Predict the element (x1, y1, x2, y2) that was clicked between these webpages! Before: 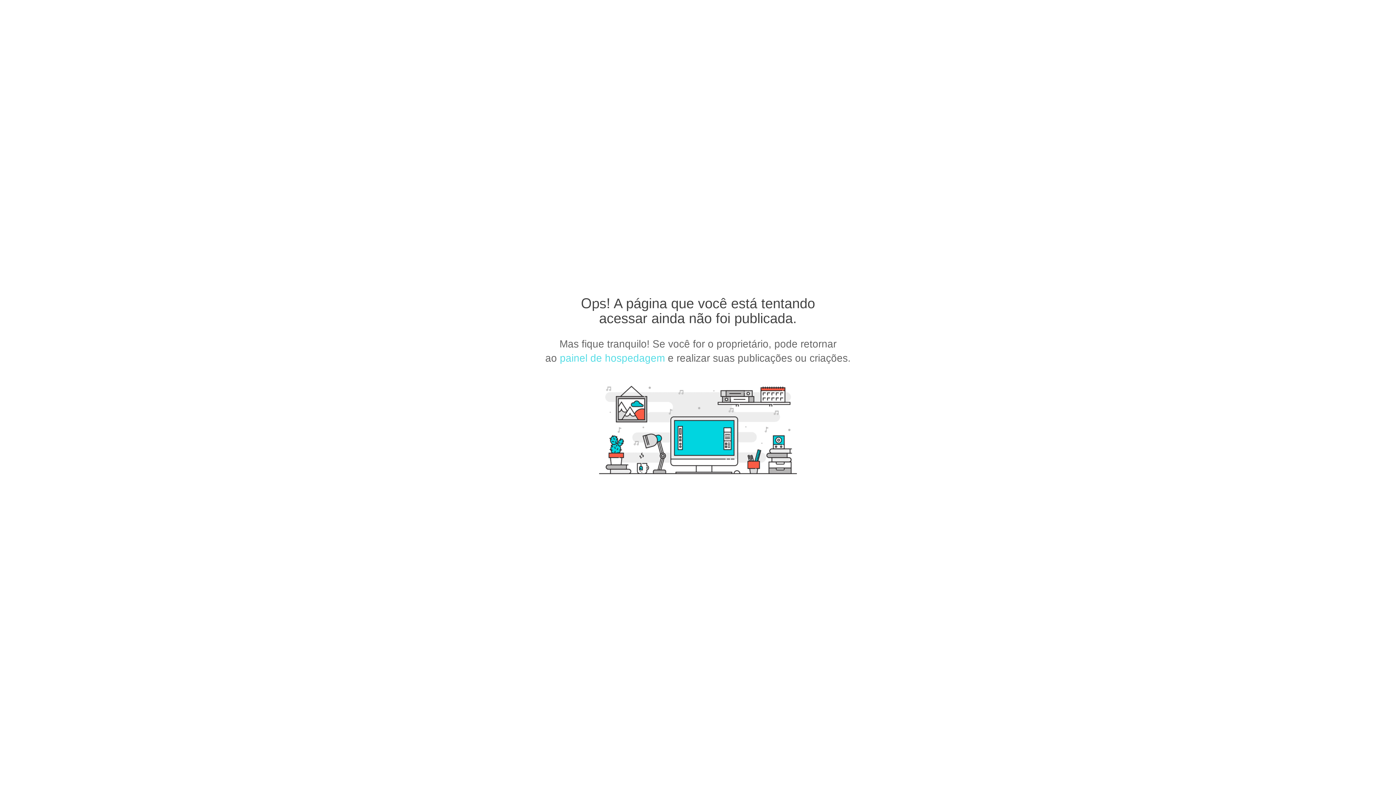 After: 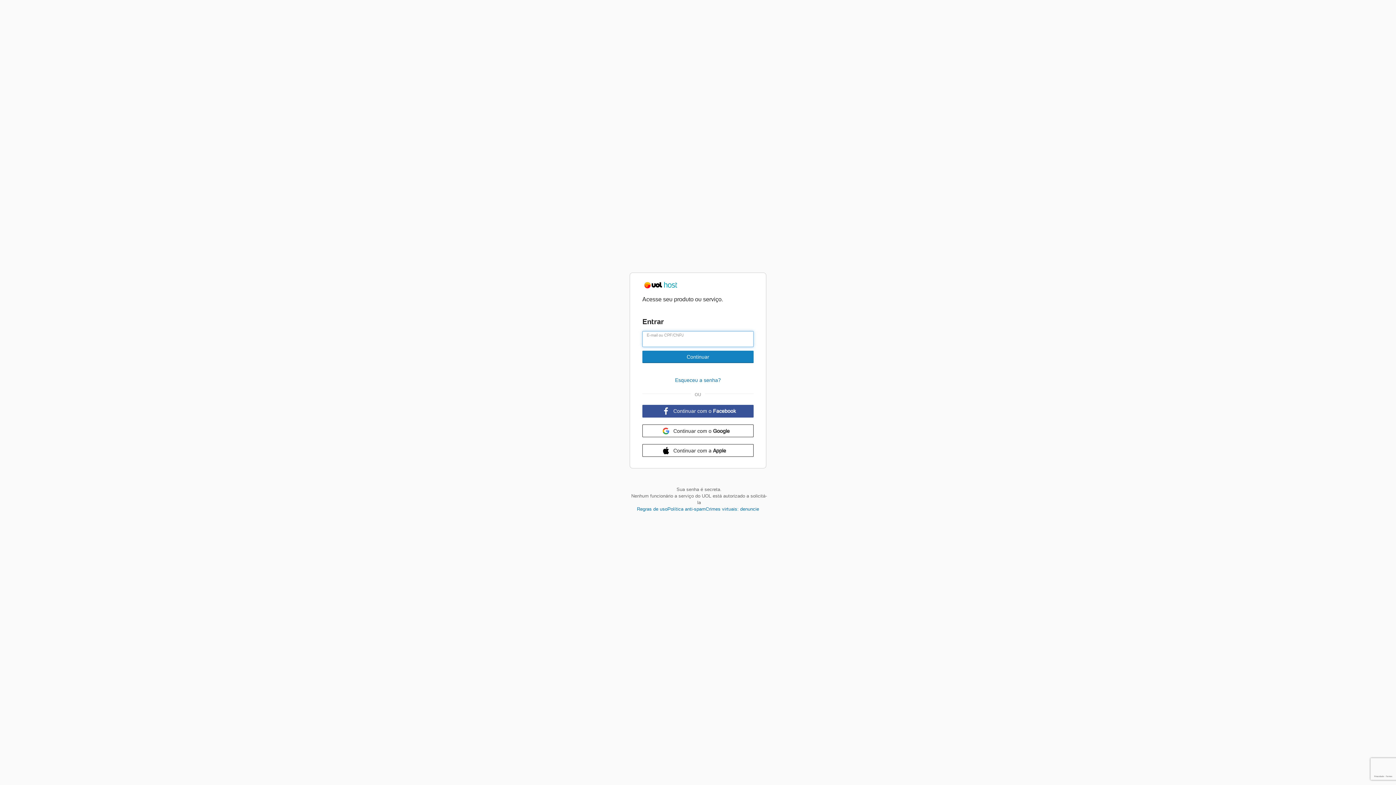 Action: bbox: (560, 352, 665, 364) label: painel de hospedagem